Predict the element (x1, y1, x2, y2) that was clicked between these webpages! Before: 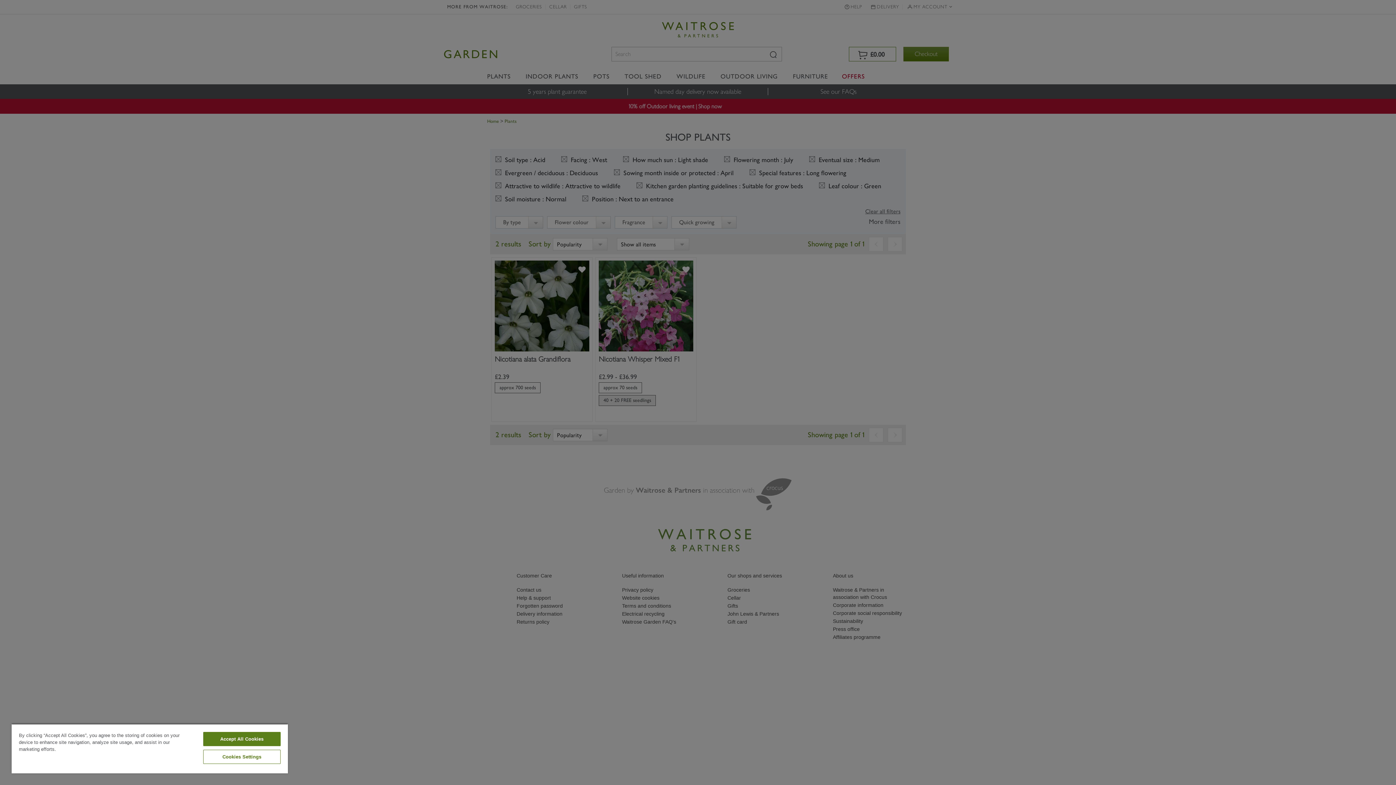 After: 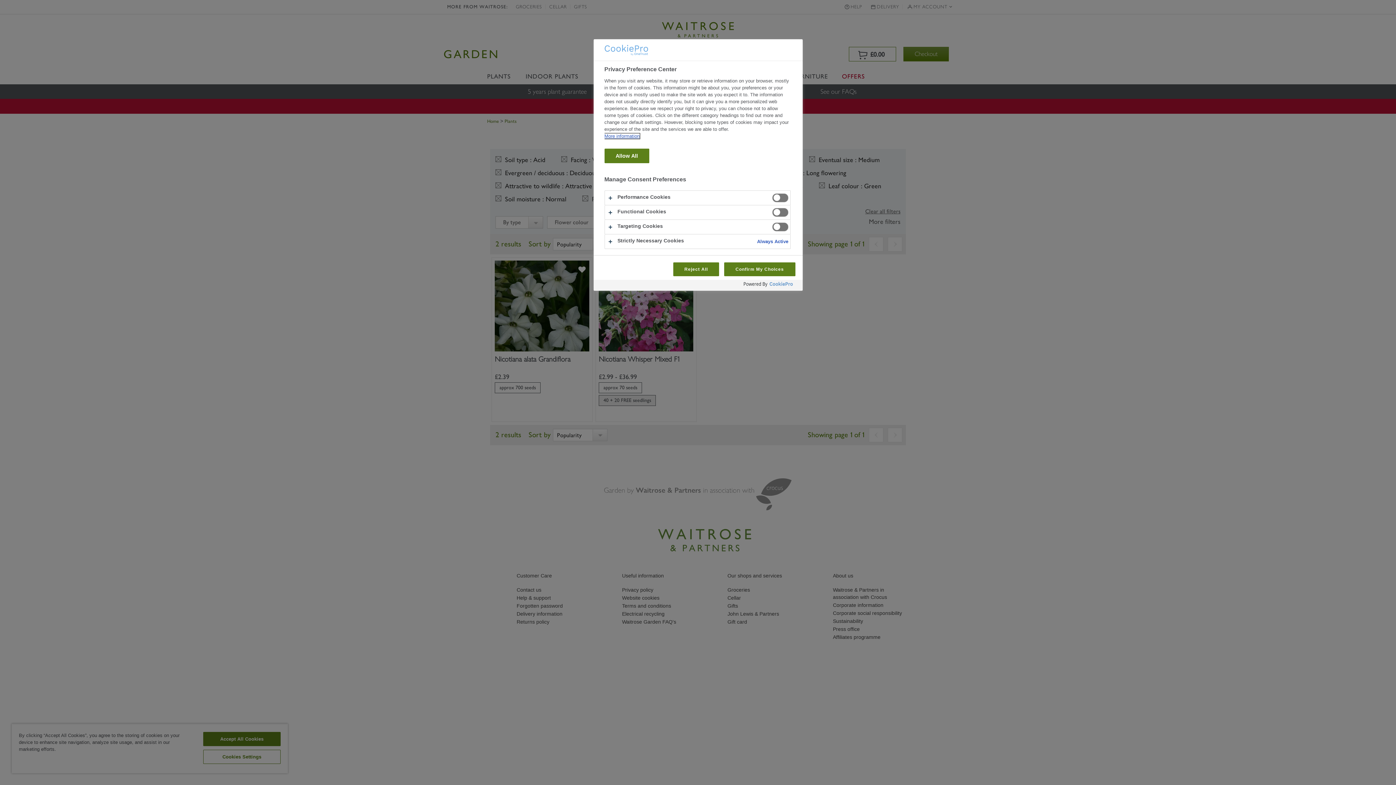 Action: bbox: (203, 750, 280, 764) label: Cookies Settings